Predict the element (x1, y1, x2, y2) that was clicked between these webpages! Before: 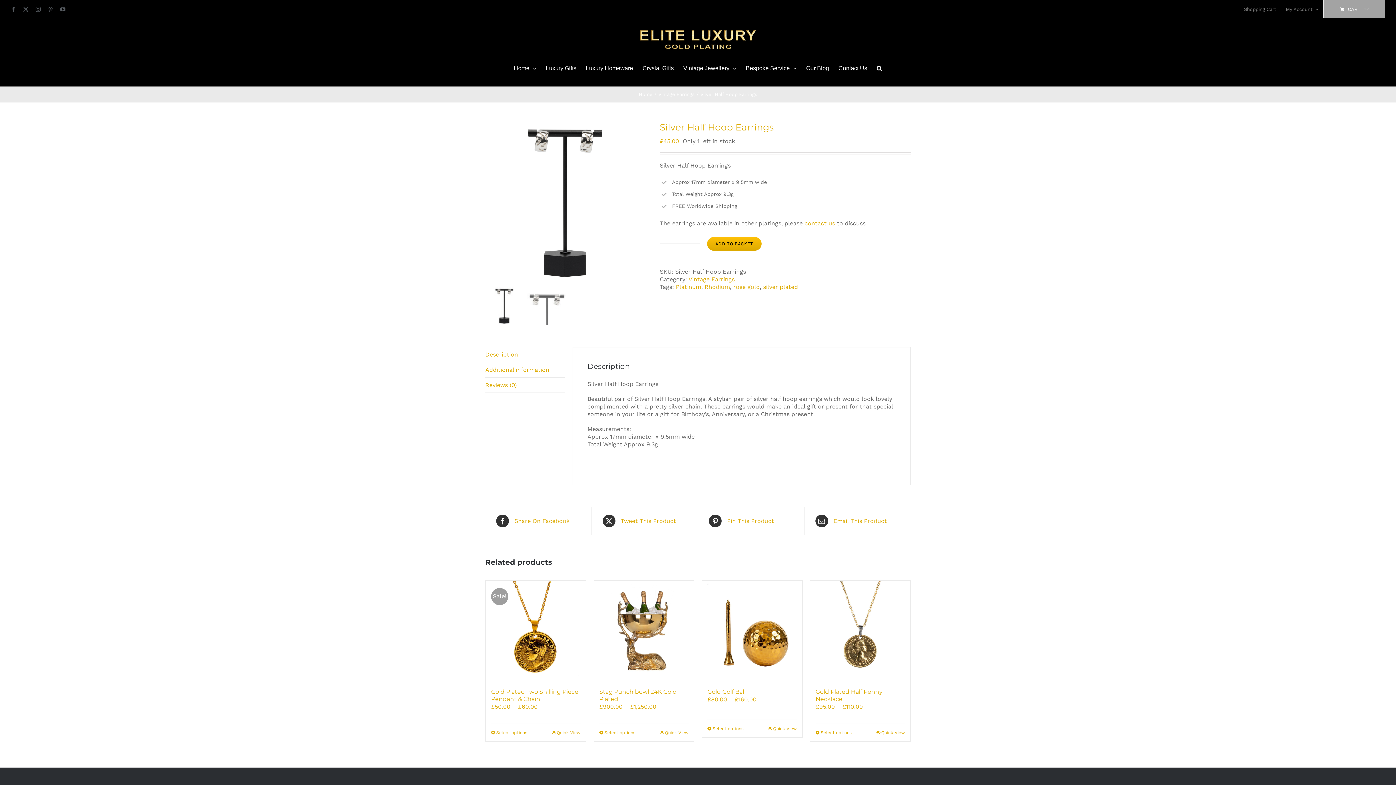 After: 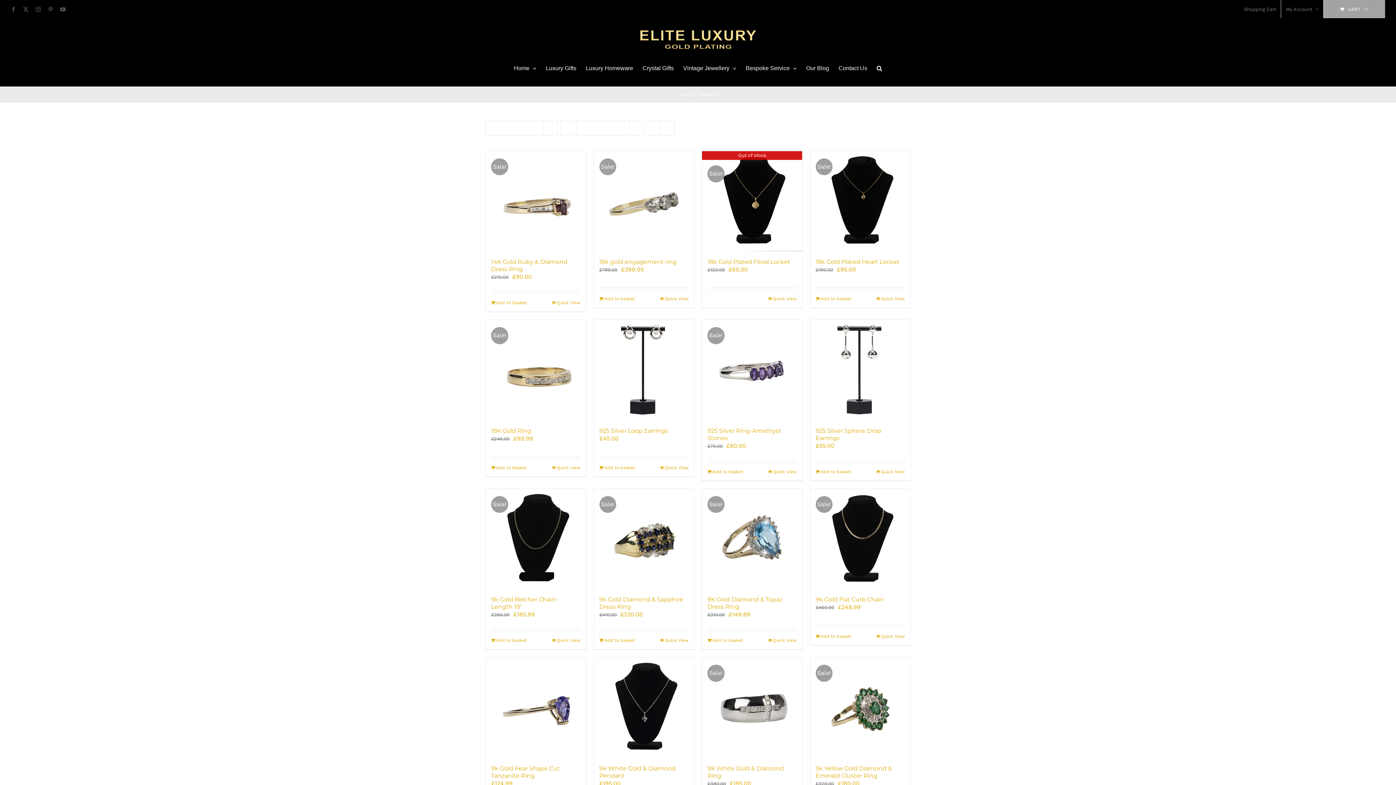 Action: label: Platinum bbox: (676, 283, 701, 290)